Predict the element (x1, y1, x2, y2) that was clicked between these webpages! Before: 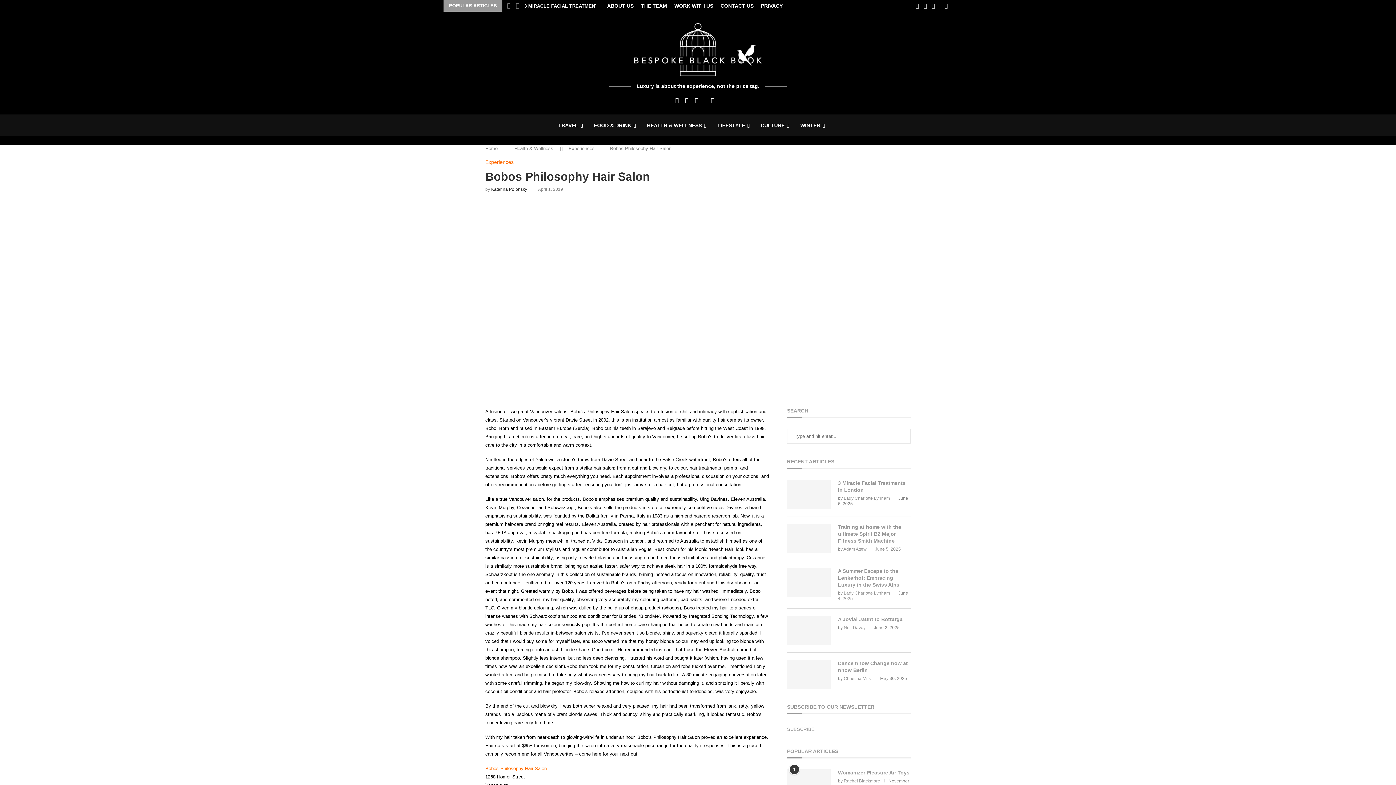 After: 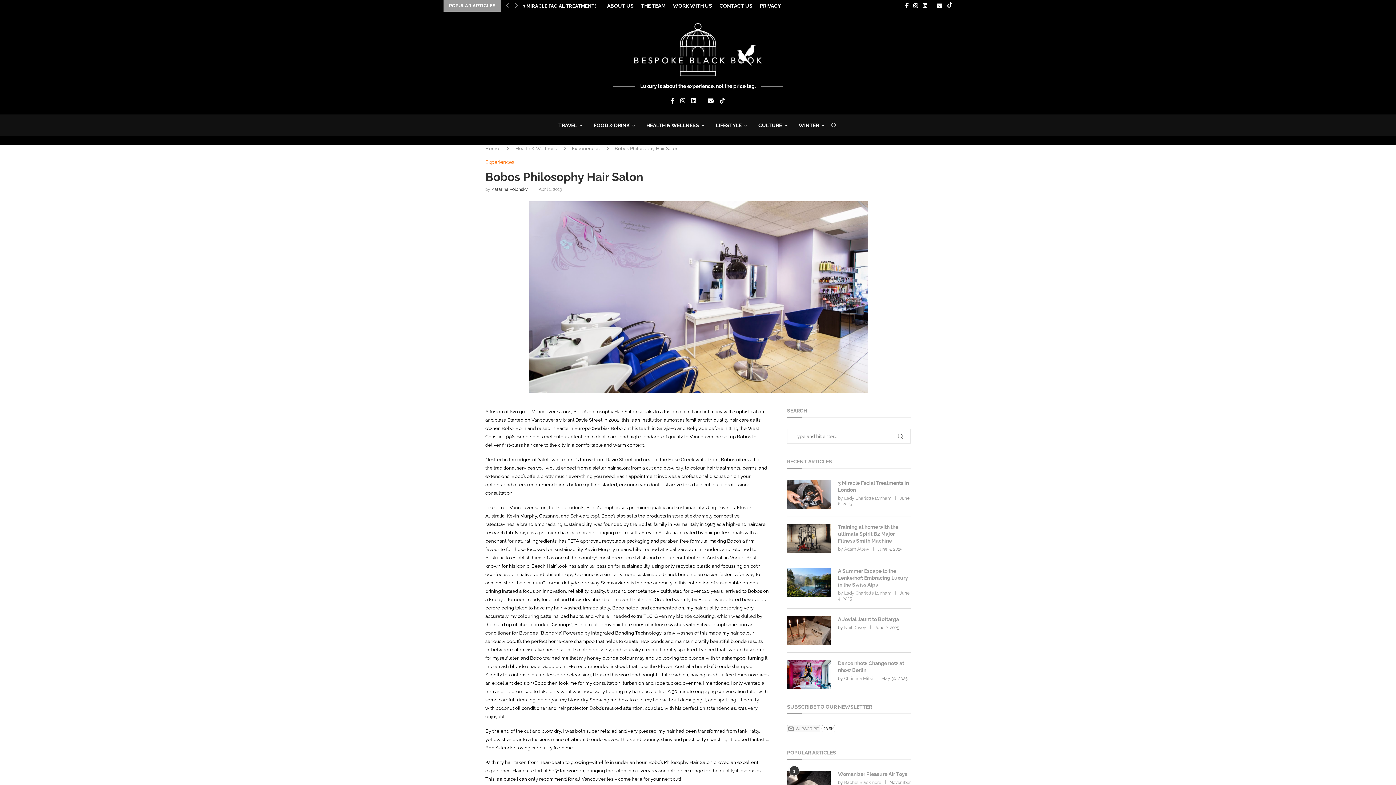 Action: label: Email bbox: (944, 0, 948, 11)